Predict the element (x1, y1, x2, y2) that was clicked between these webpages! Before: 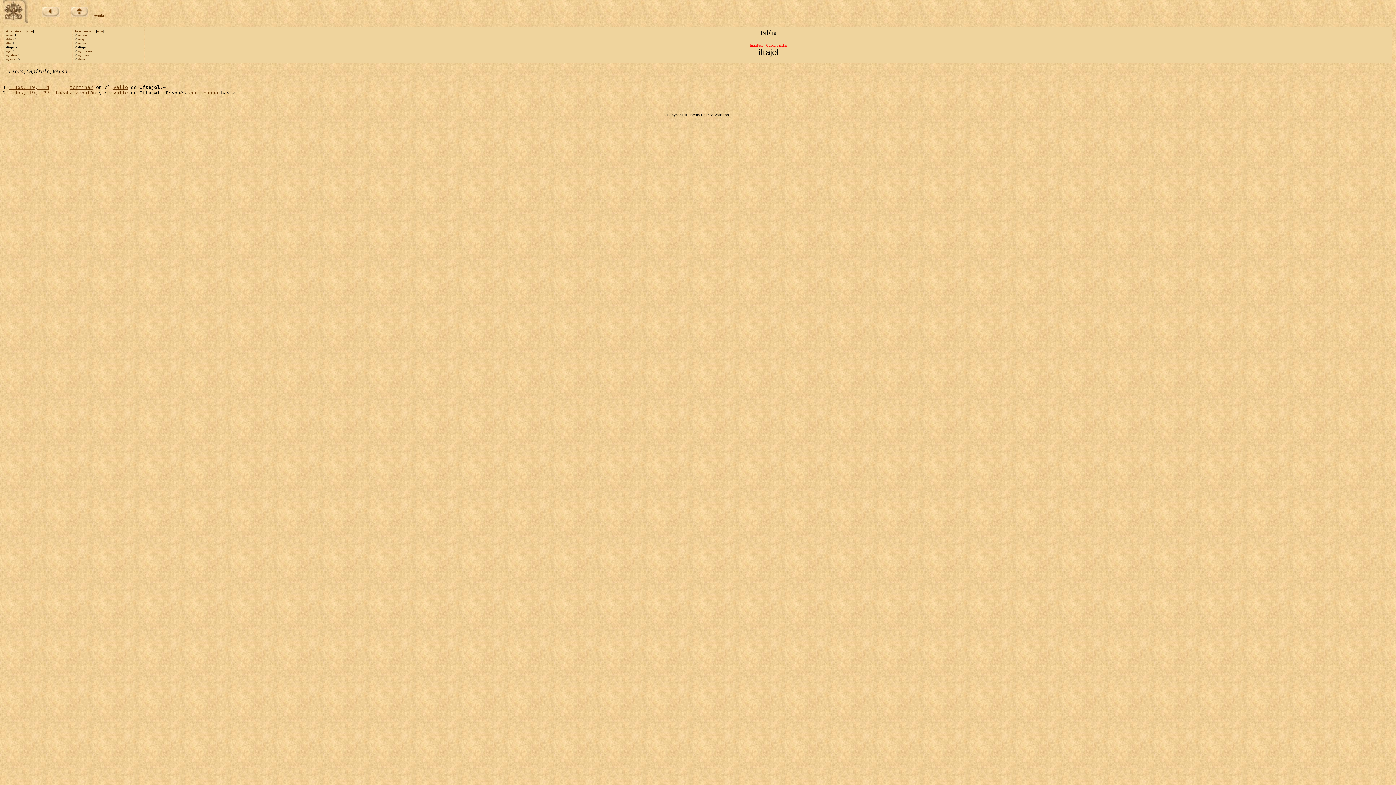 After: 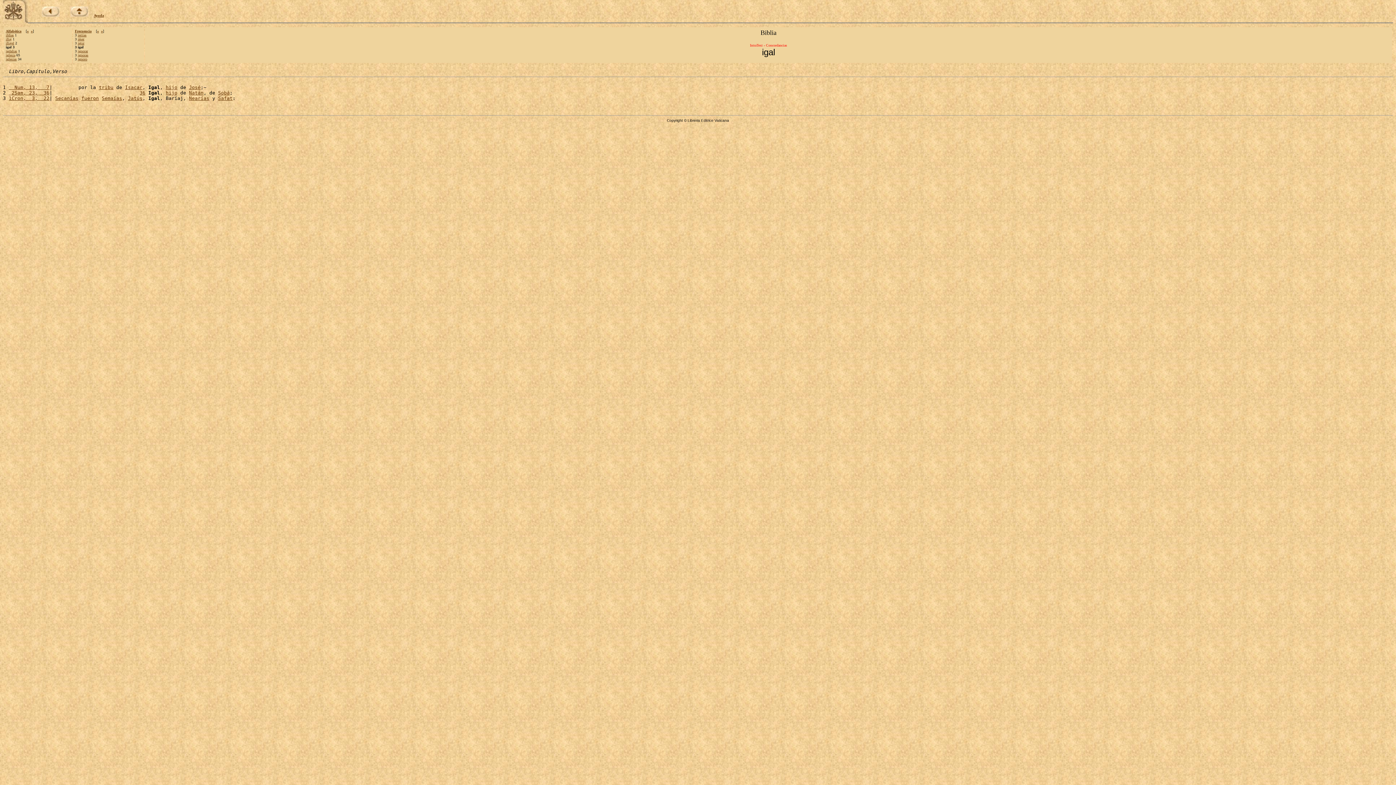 Action: label: igal bbox: (5, 49, 11, 53)